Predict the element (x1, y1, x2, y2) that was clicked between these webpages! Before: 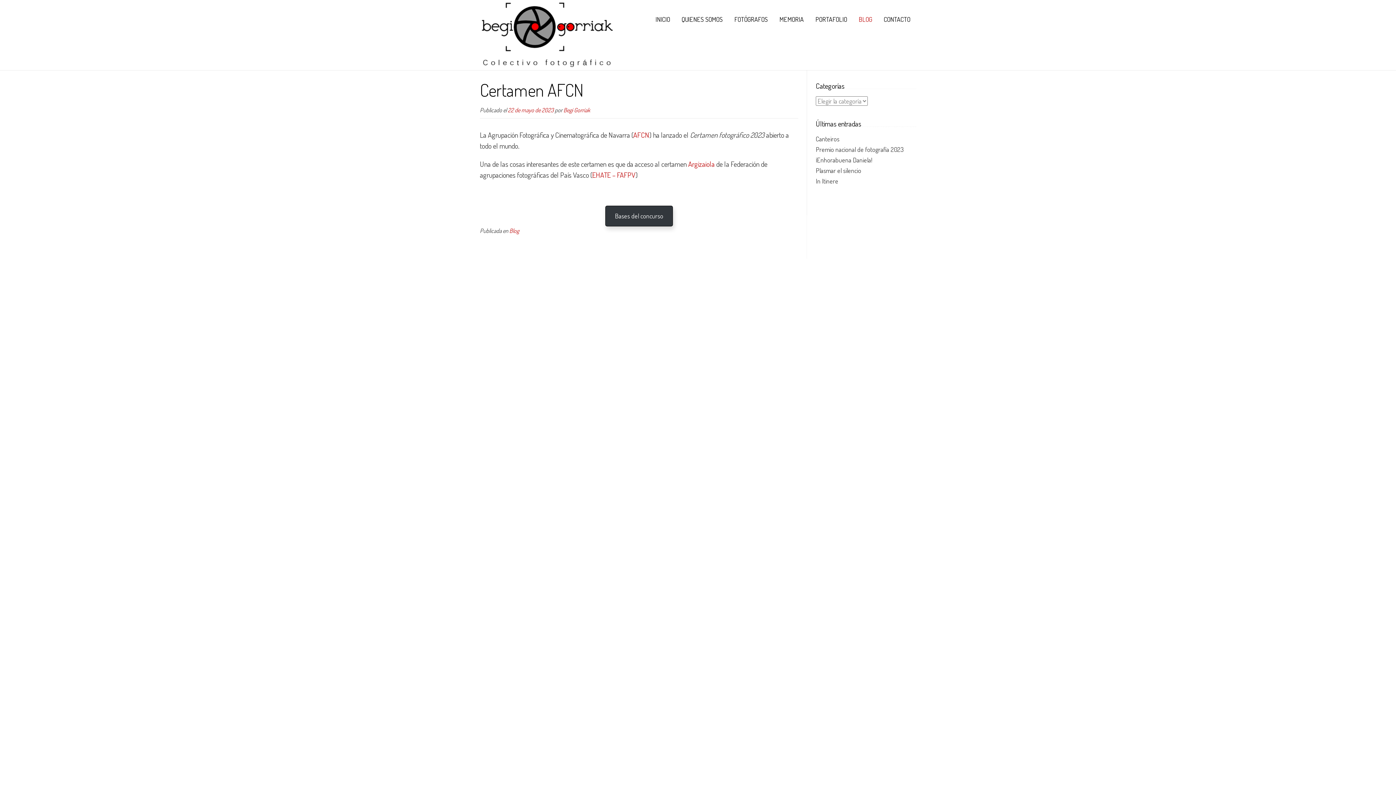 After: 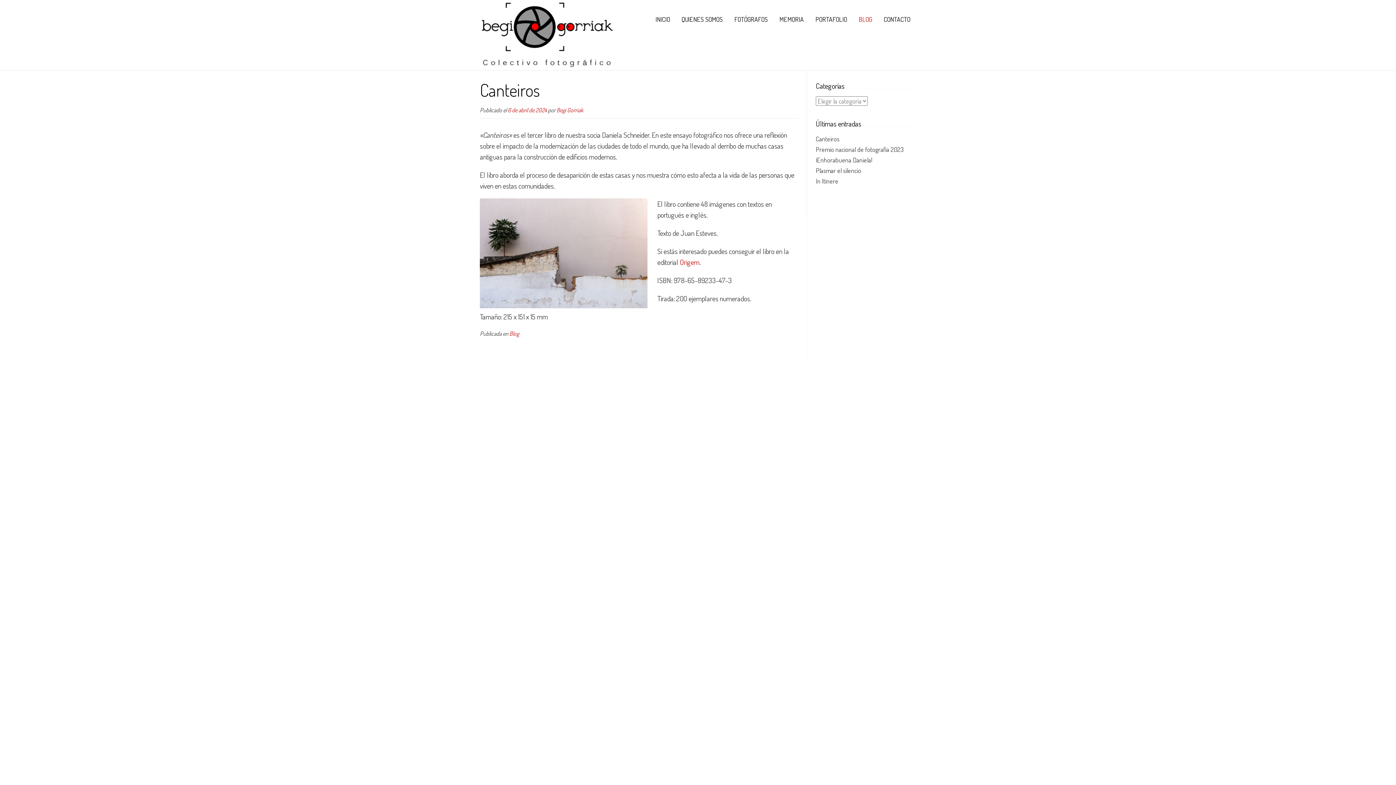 Action: bbox: (816, 134, 839, 142) label: Canteiros